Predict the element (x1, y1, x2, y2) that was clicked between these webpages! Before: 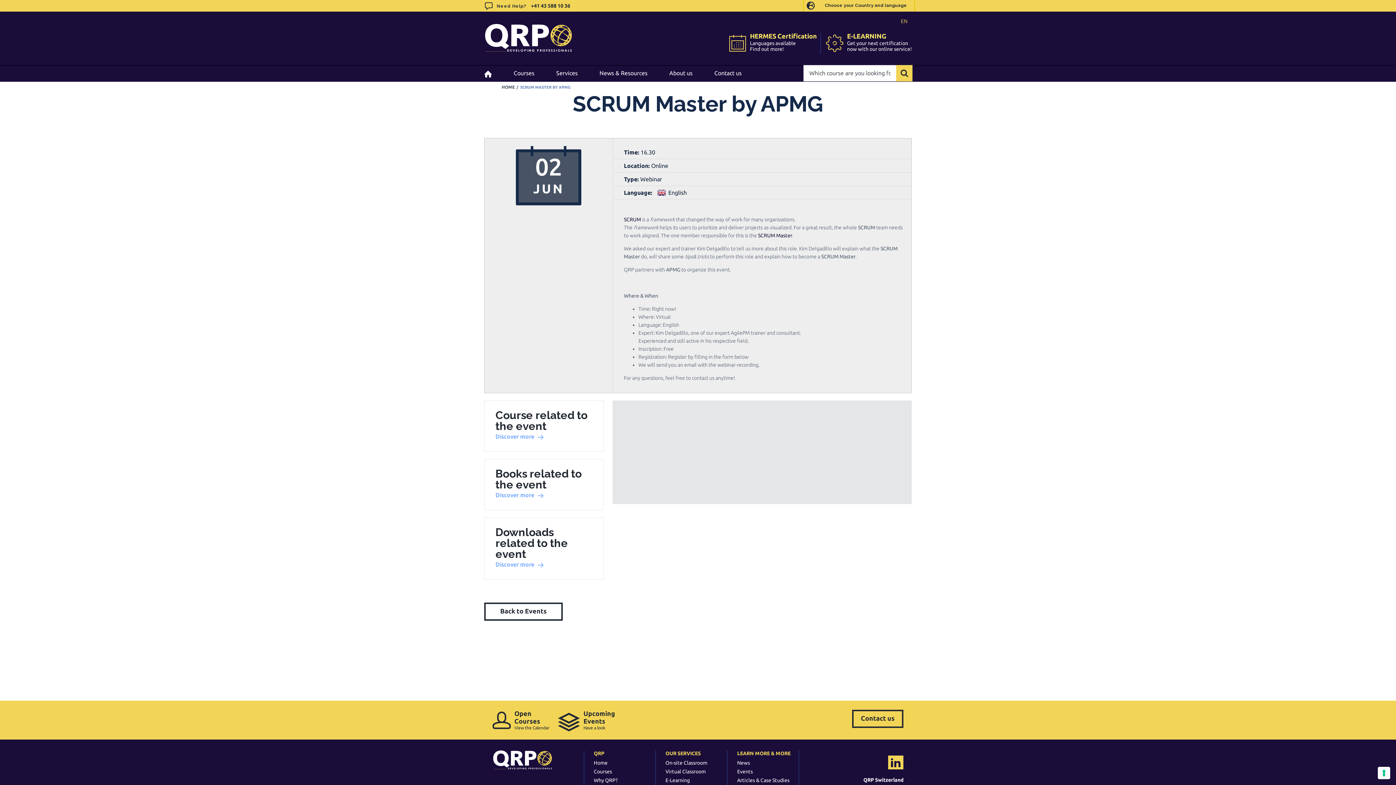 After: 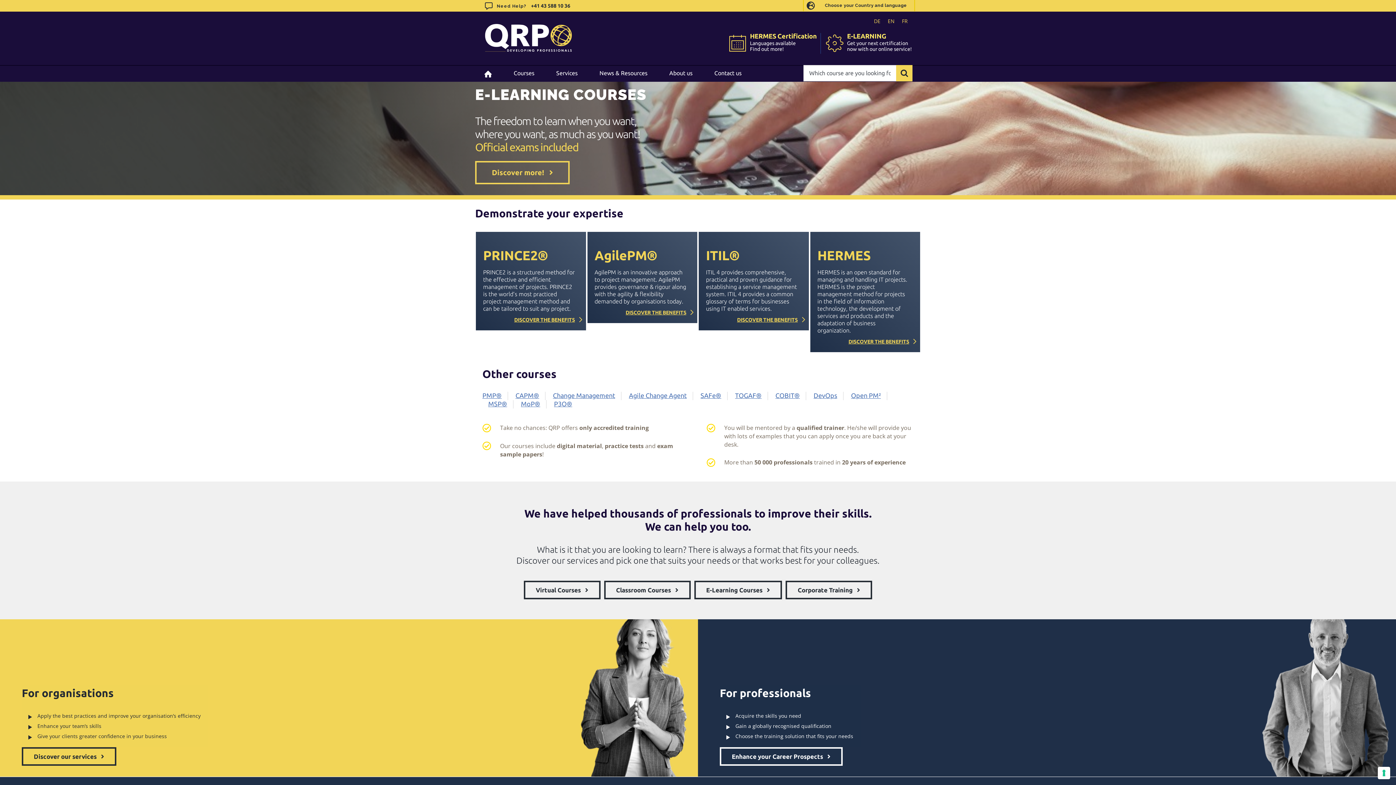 Action: bbox: (484, 65, 502, 81)